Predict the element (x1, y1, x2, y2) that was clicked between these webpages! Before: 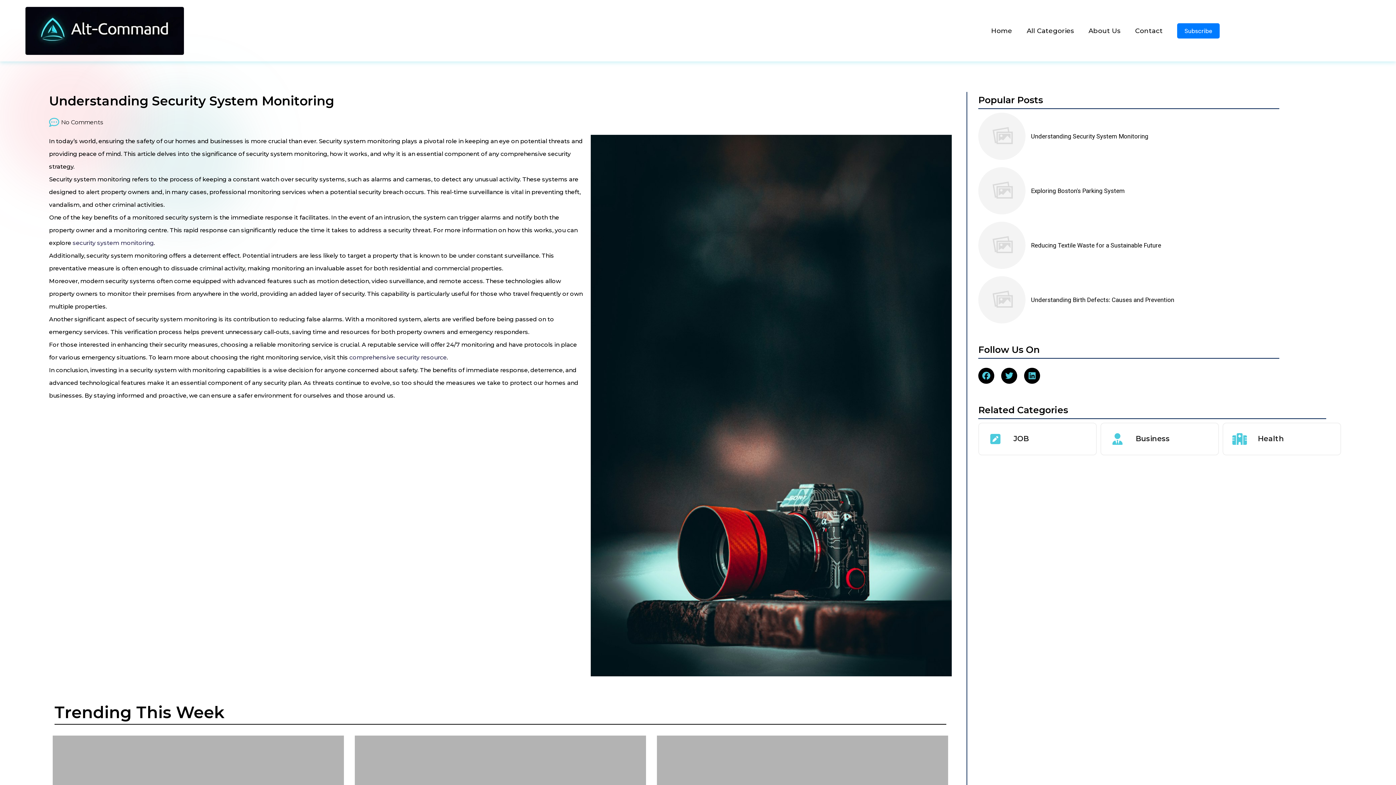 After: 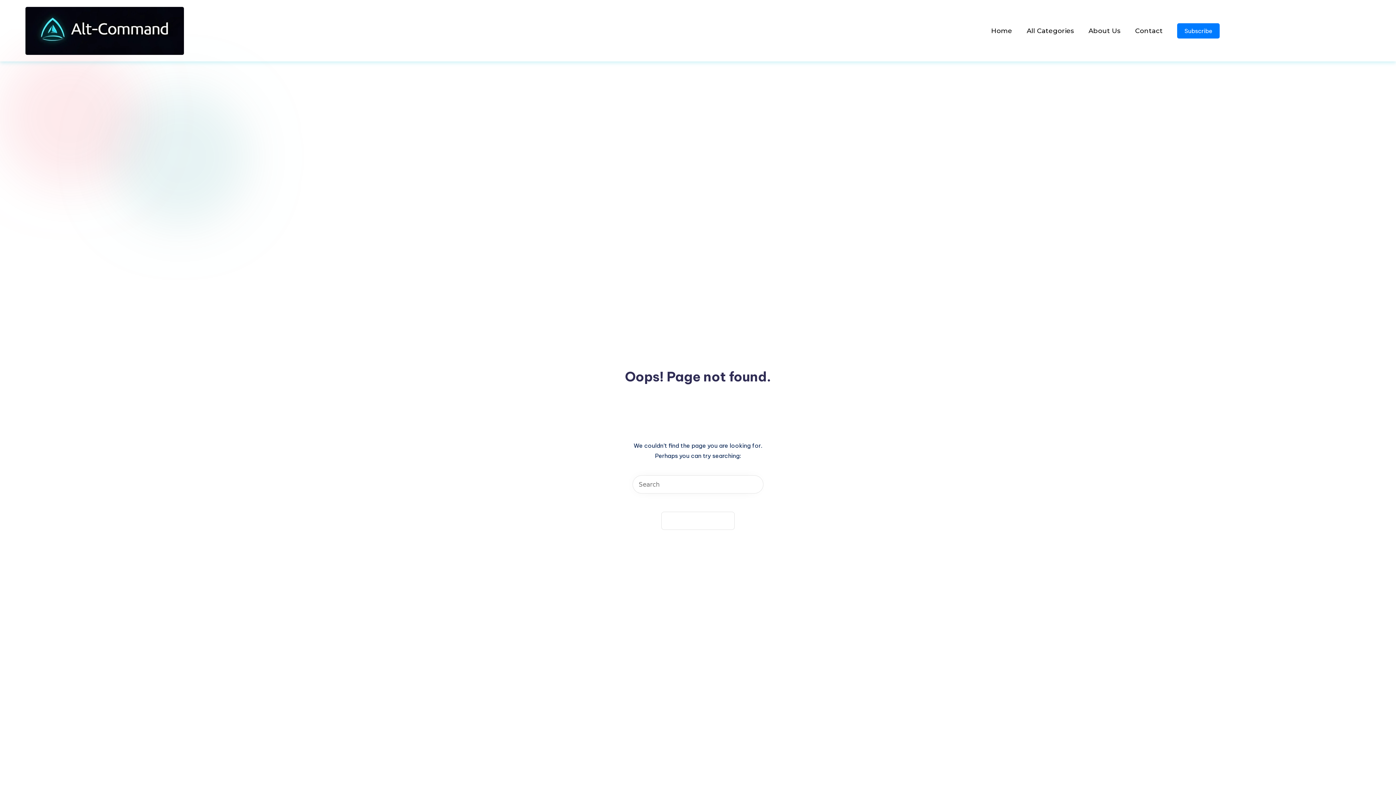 Action: bbox: (72, 239, 153, 246) label: security system monitoring